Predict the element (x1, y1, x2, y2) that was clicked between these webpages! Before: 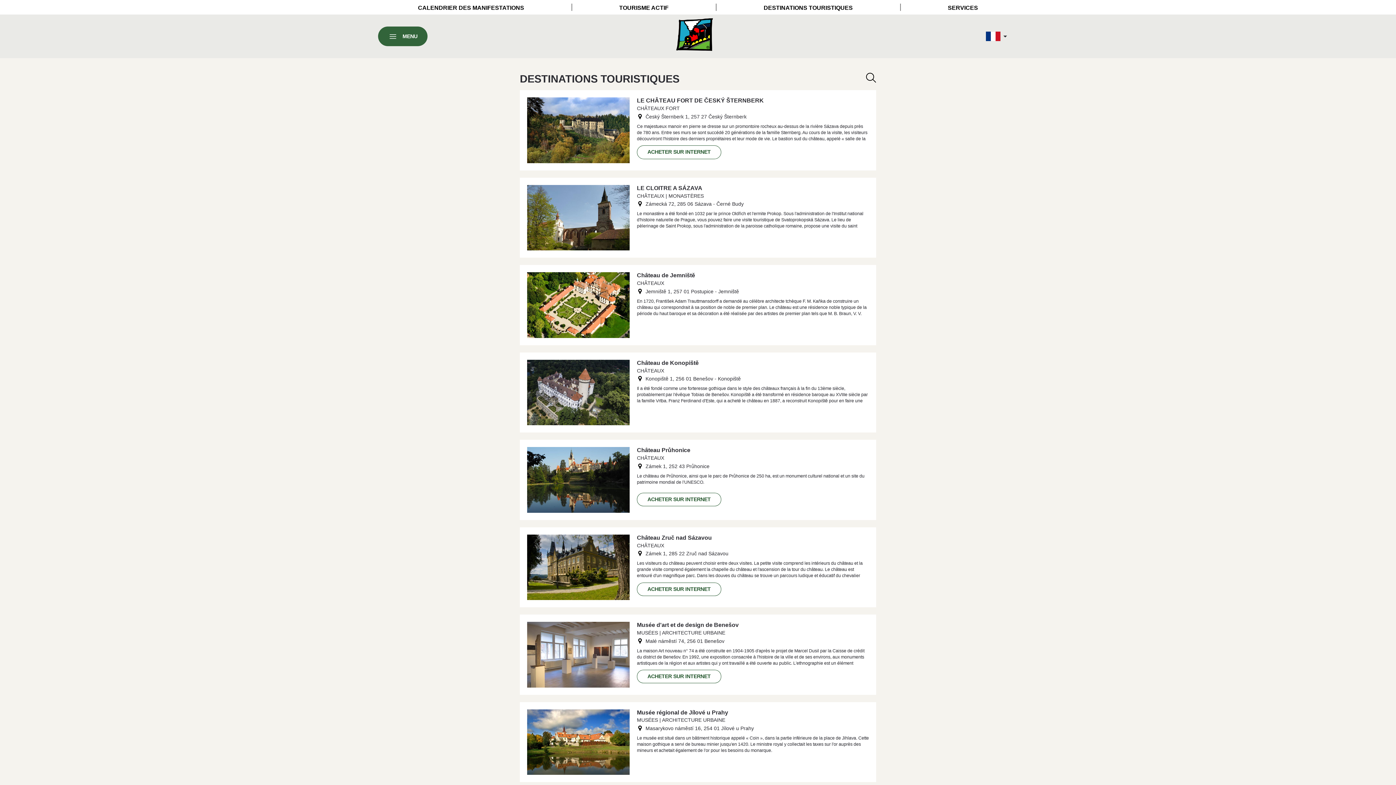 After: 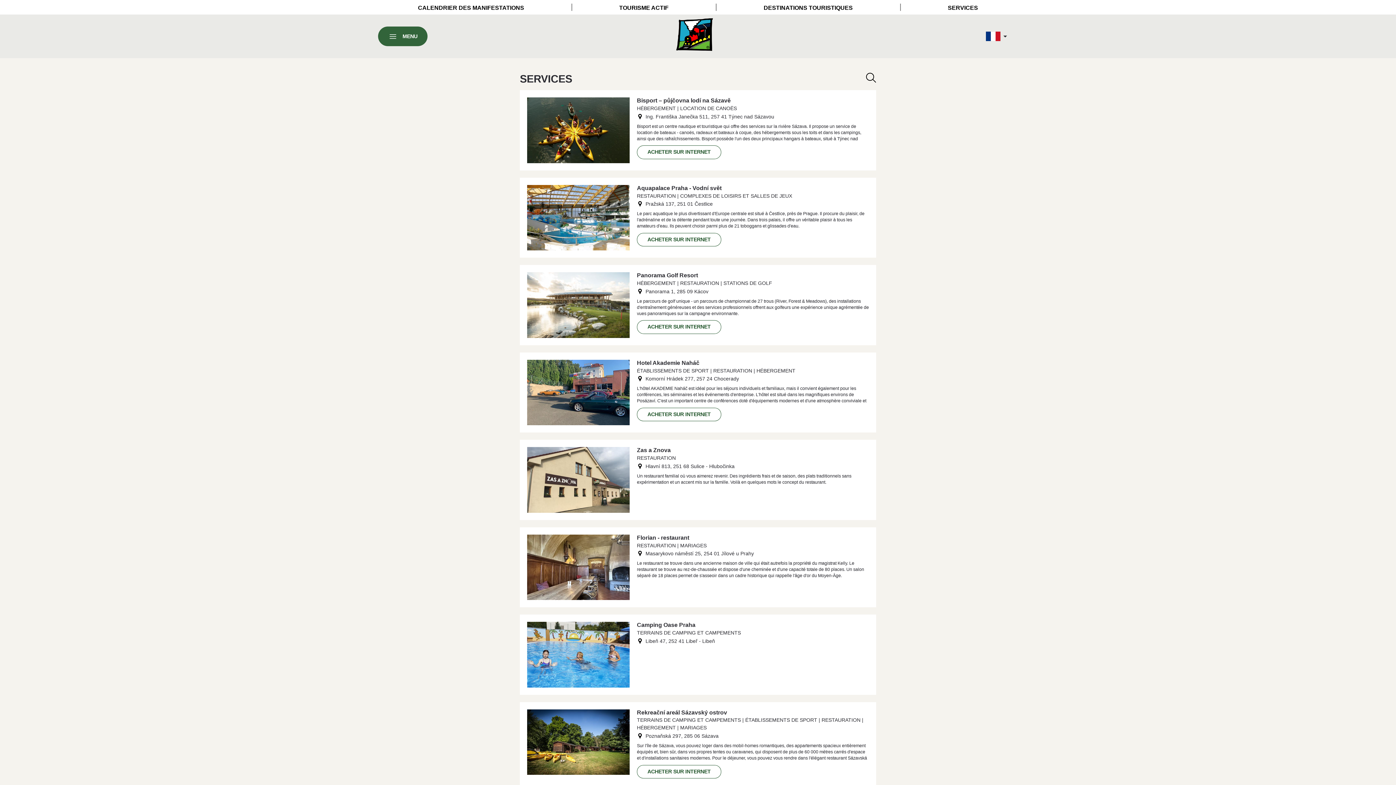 Action: label: SERVICES bbox: (948, 4, 978, 10)